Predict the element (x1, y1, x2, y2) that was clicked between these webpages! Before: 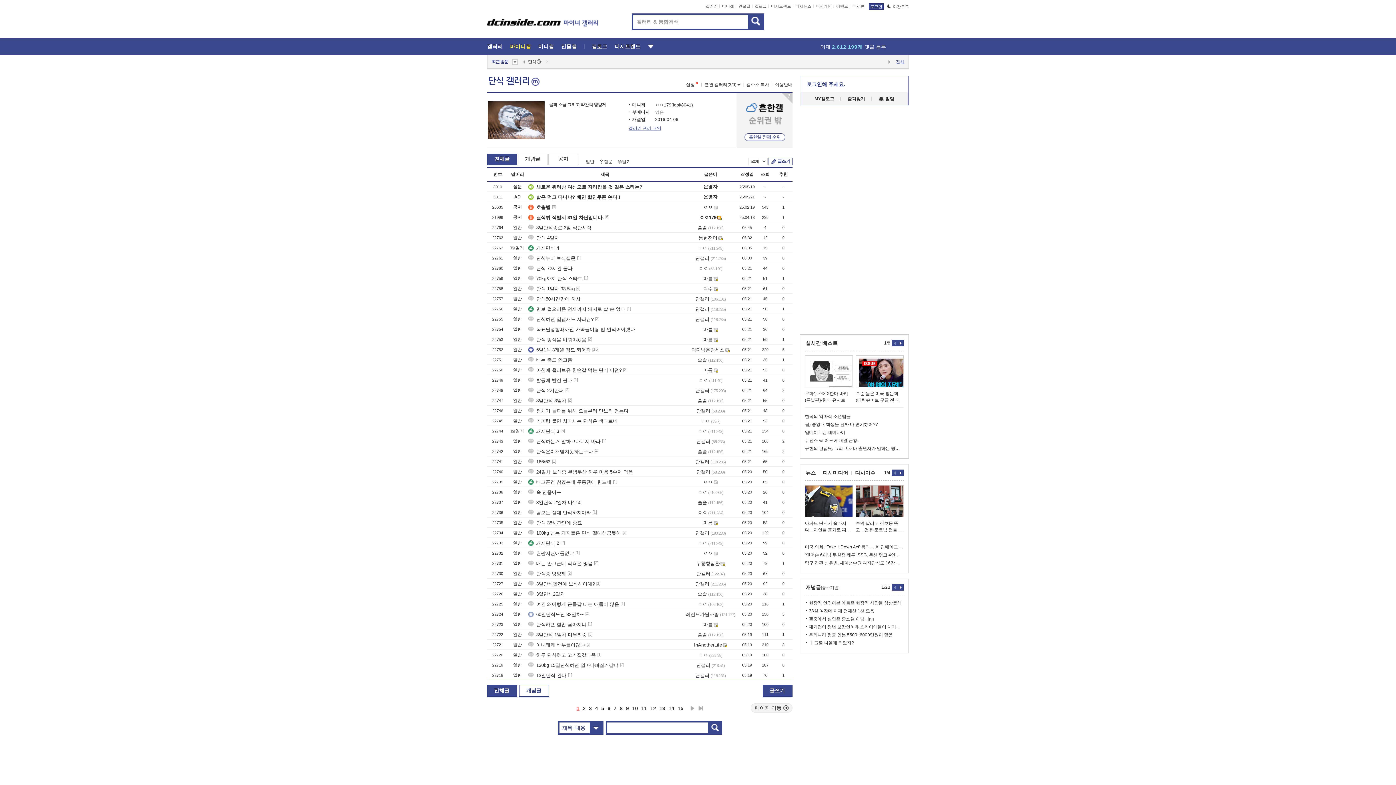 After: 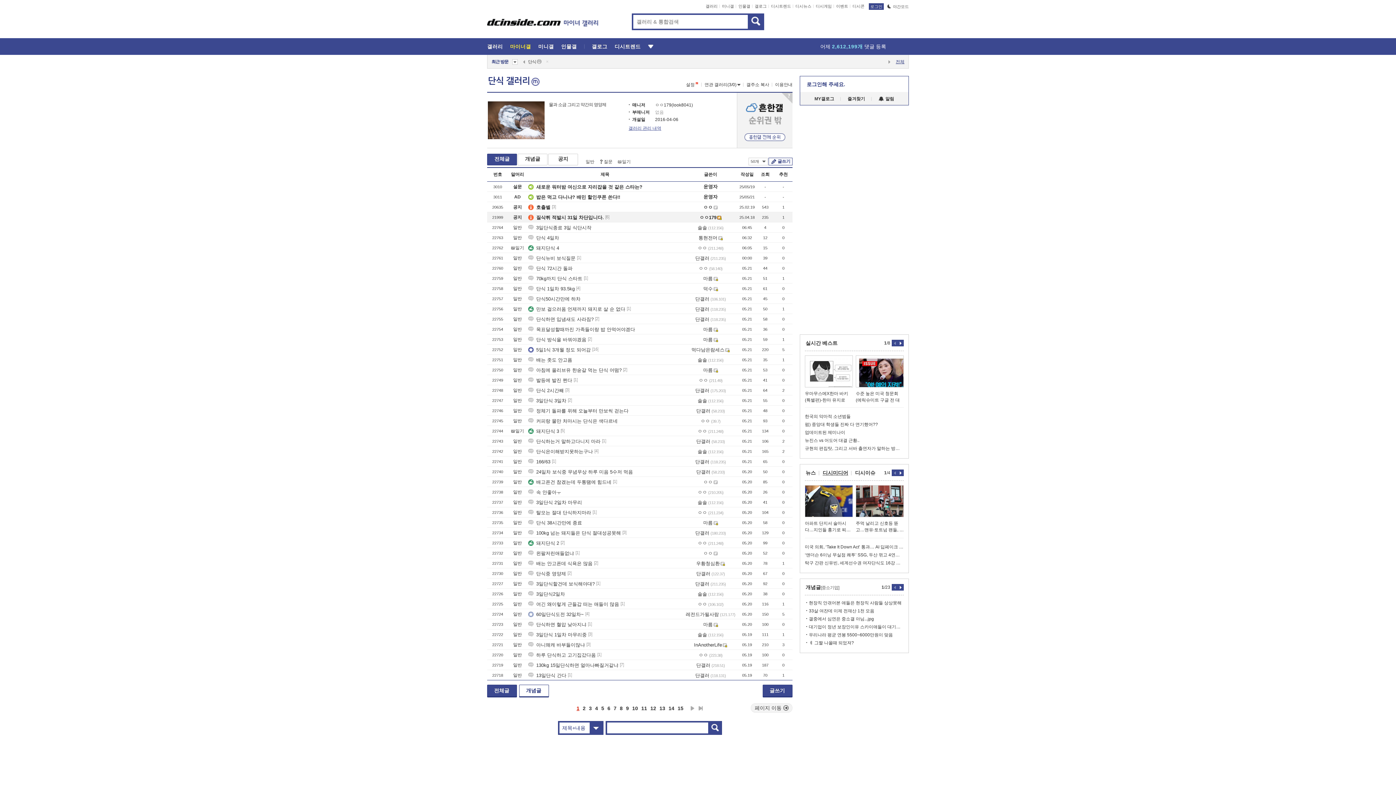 Action: bbox: (716, 214, 721, 220)